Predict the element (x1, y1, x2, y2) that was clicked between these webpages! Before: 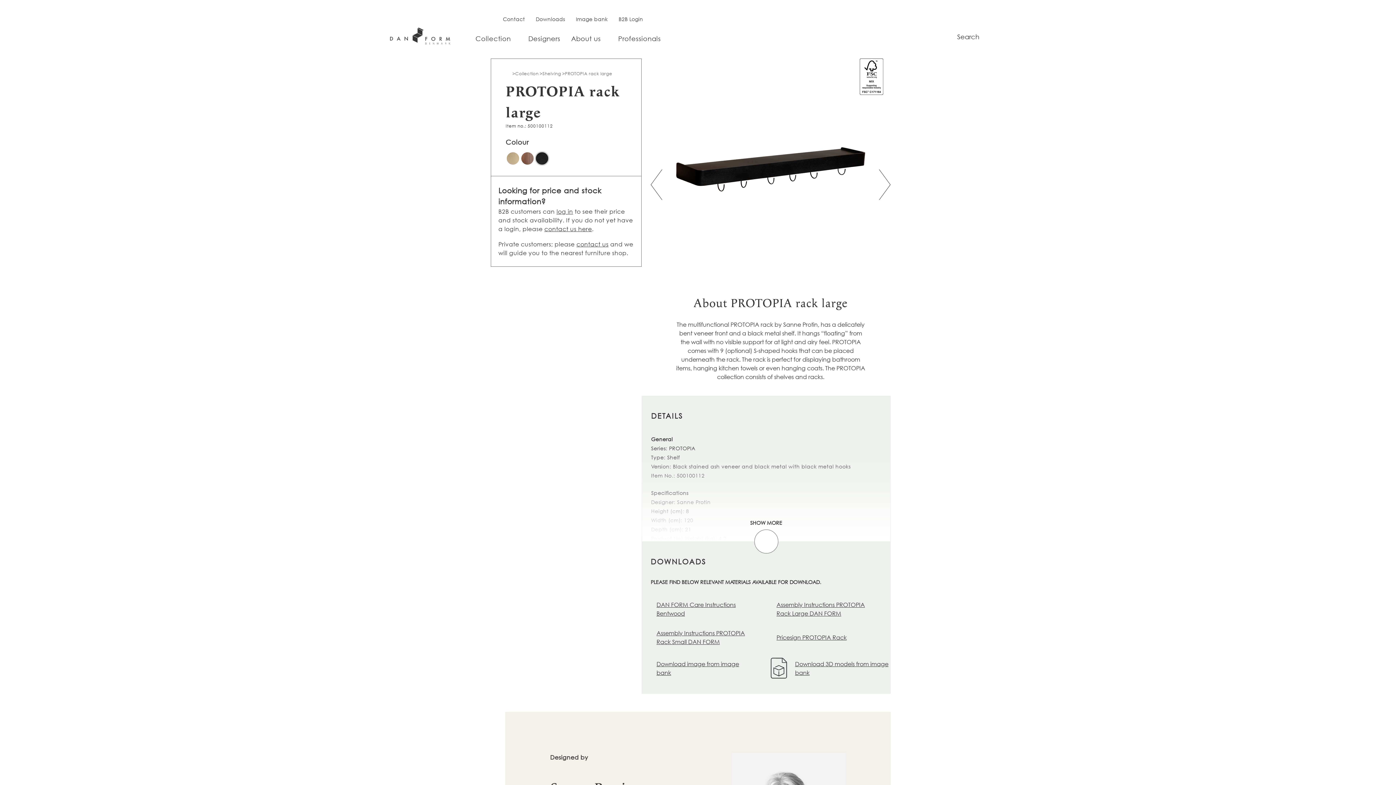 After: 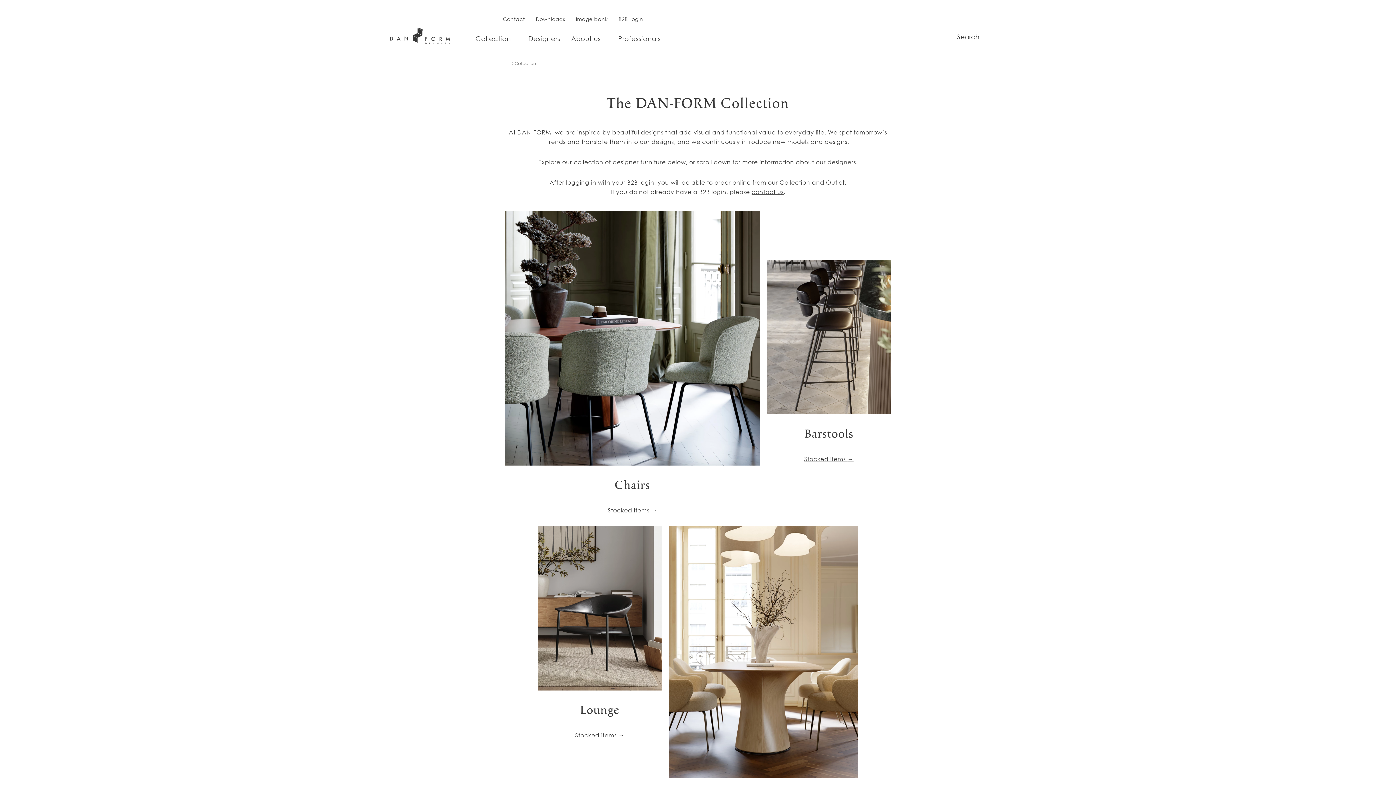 Action: bbox: (515, 70, 538, 76) label: Collection